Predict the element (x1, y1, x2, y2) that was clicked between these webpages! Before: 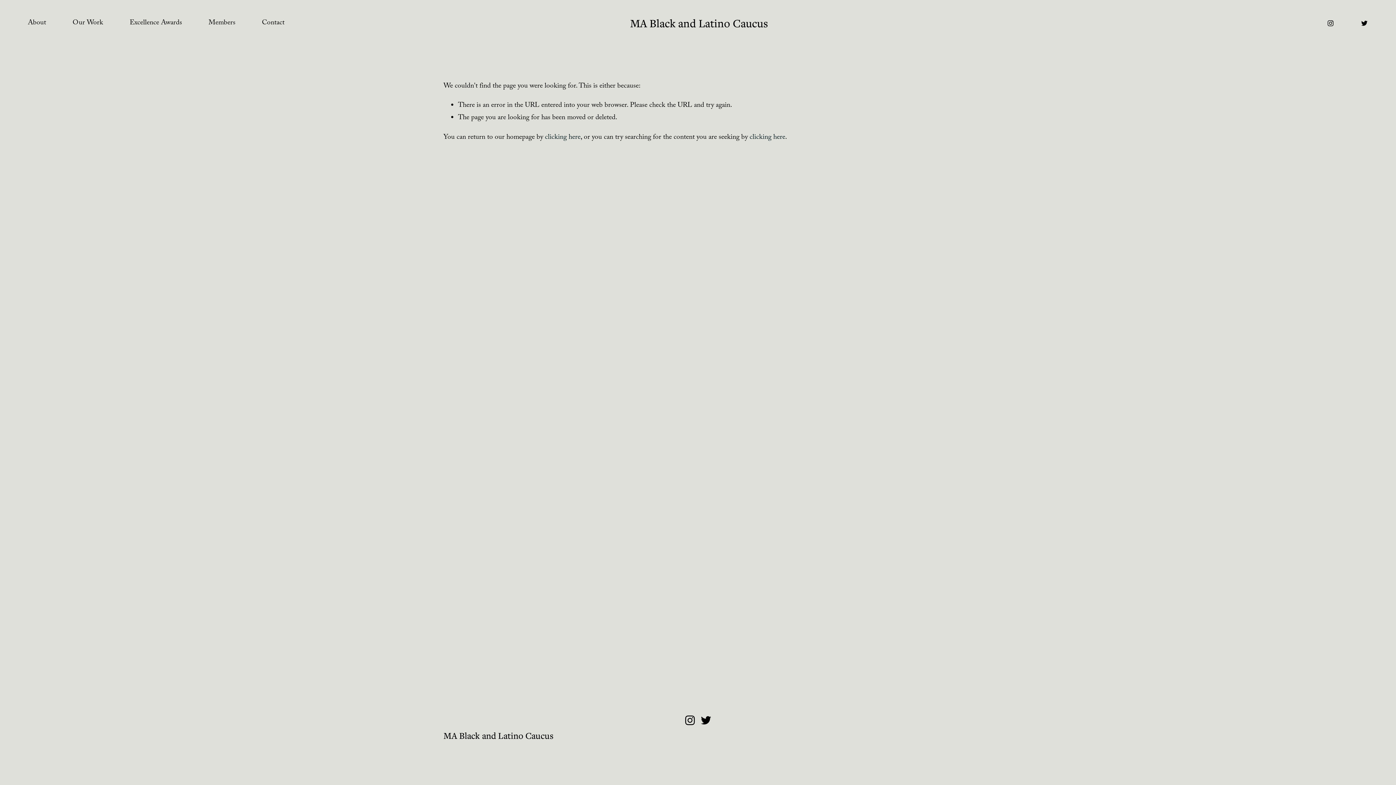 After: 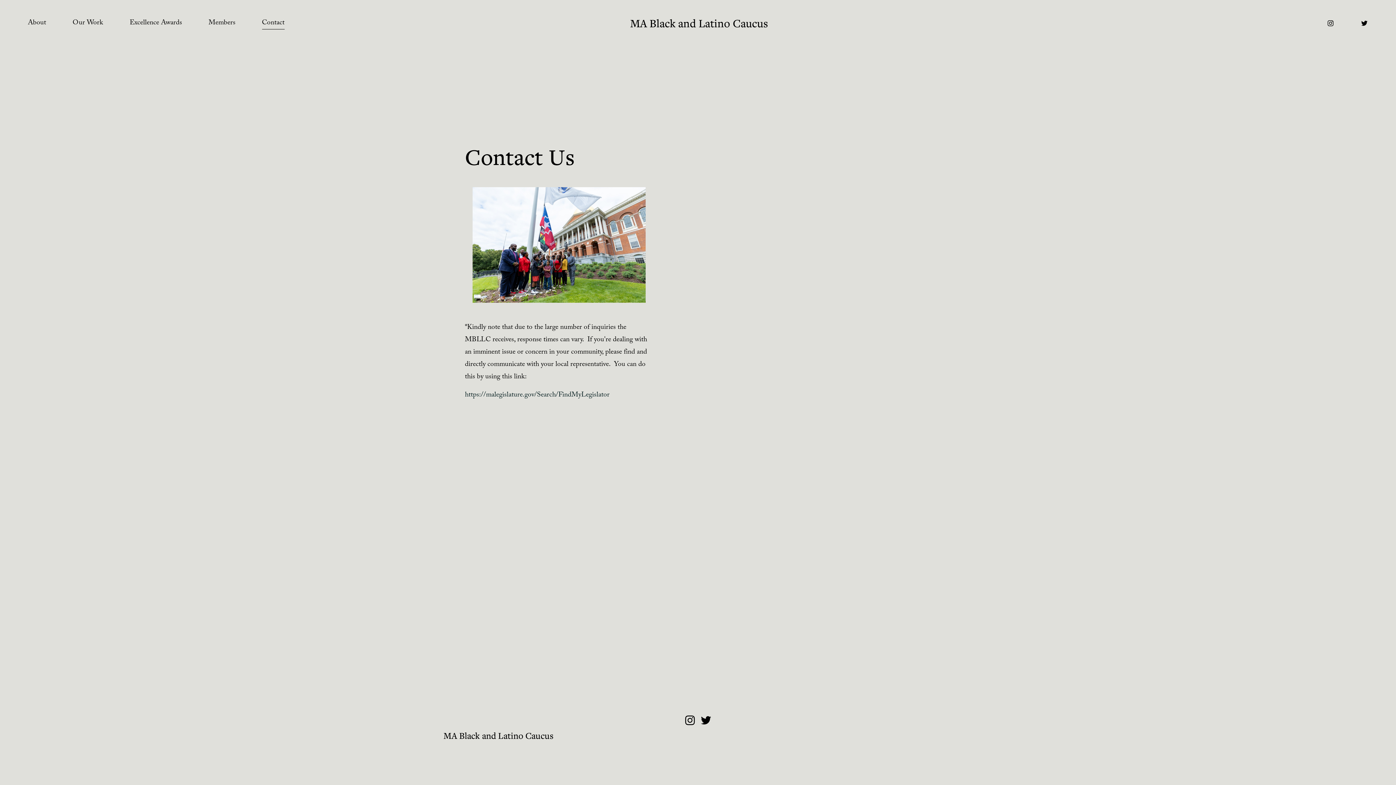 Action: bbox: (262, 16, 284, 30) label: Contact